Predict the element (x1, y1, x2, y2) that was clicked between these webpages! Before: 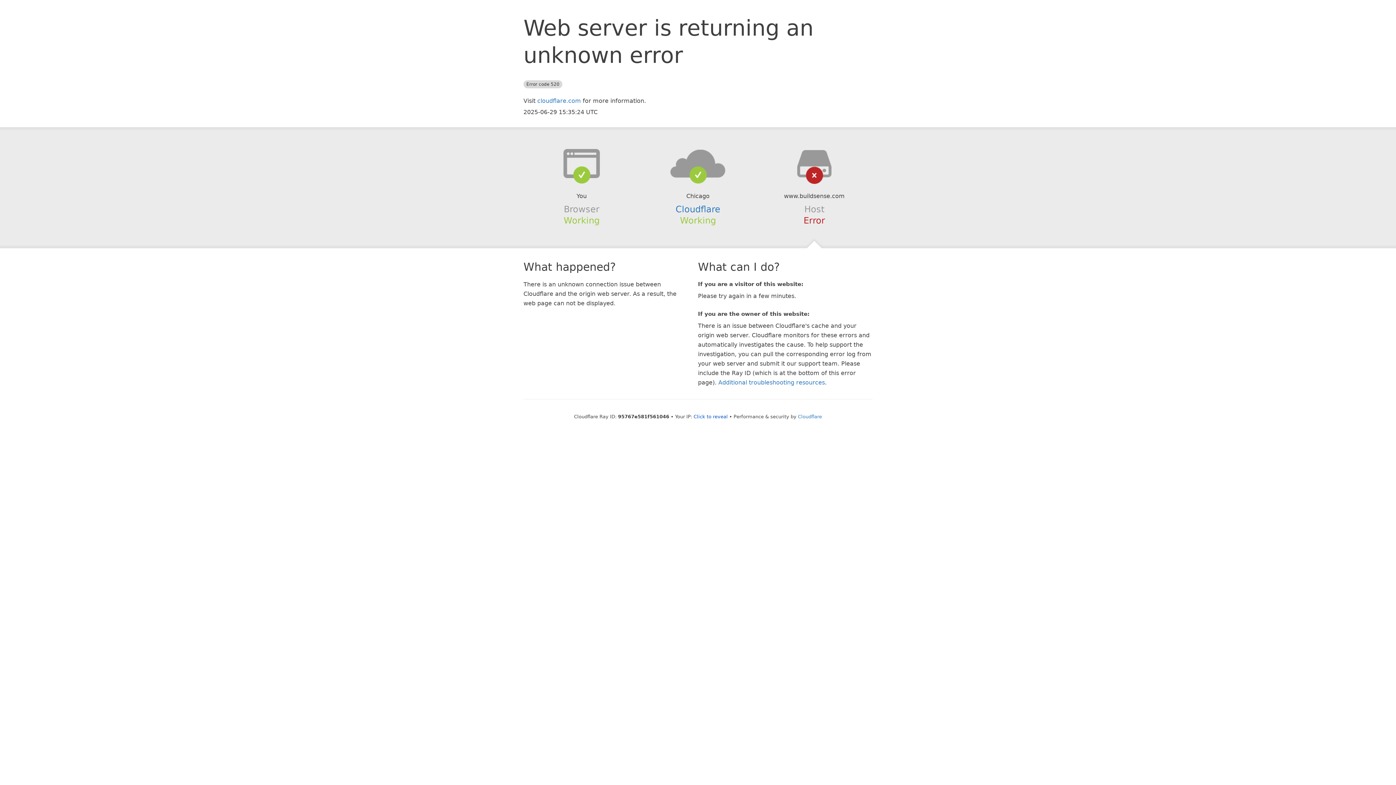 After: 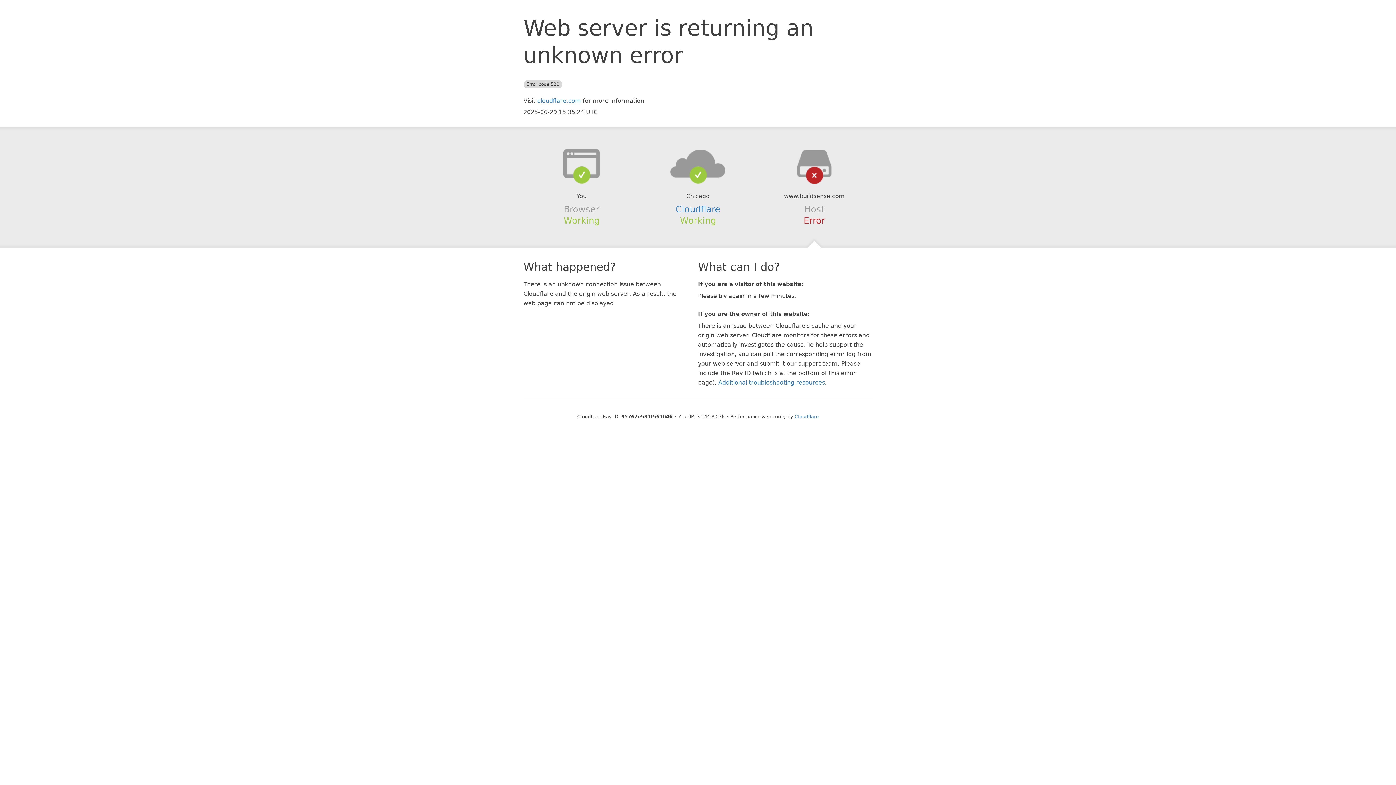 Action: bbox: (693, 414, 728, 419) label: Click to reveal